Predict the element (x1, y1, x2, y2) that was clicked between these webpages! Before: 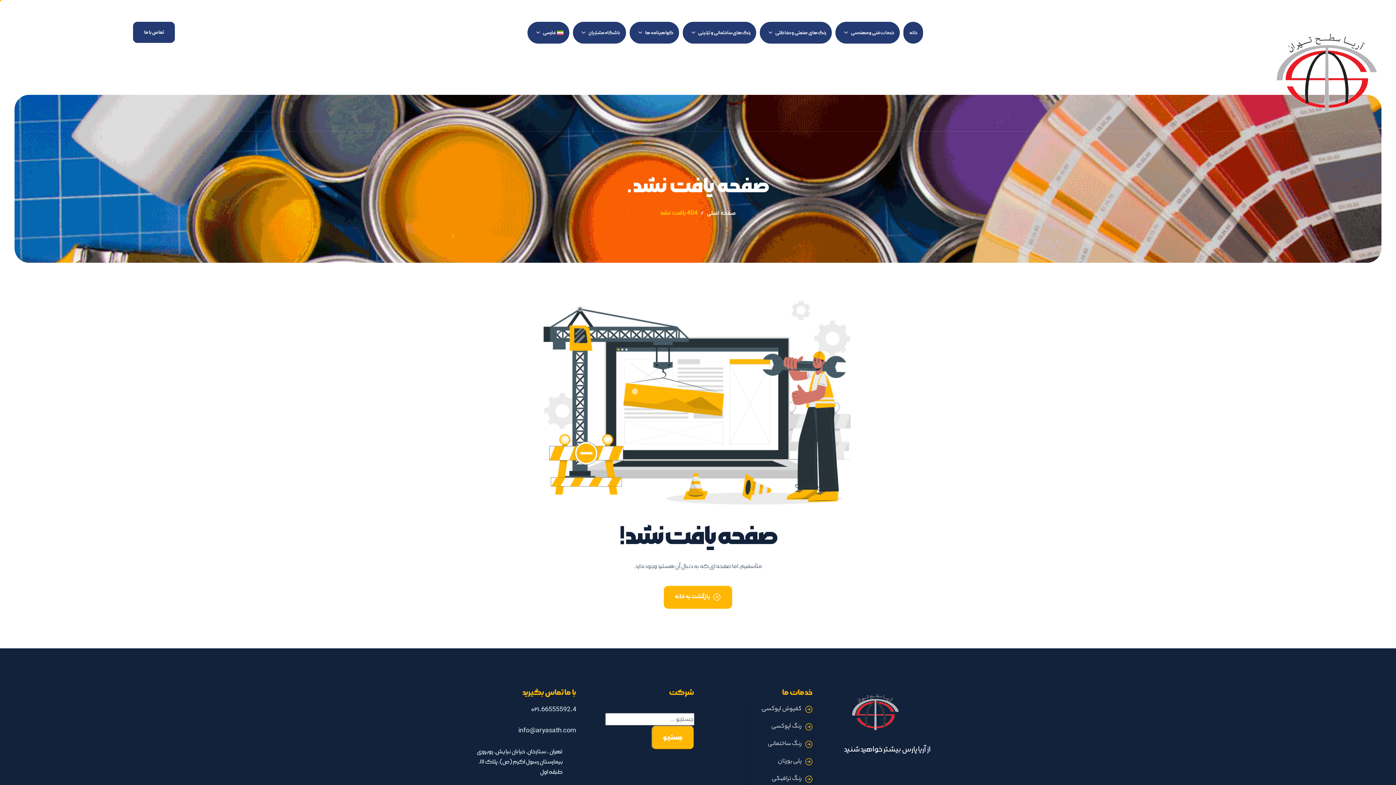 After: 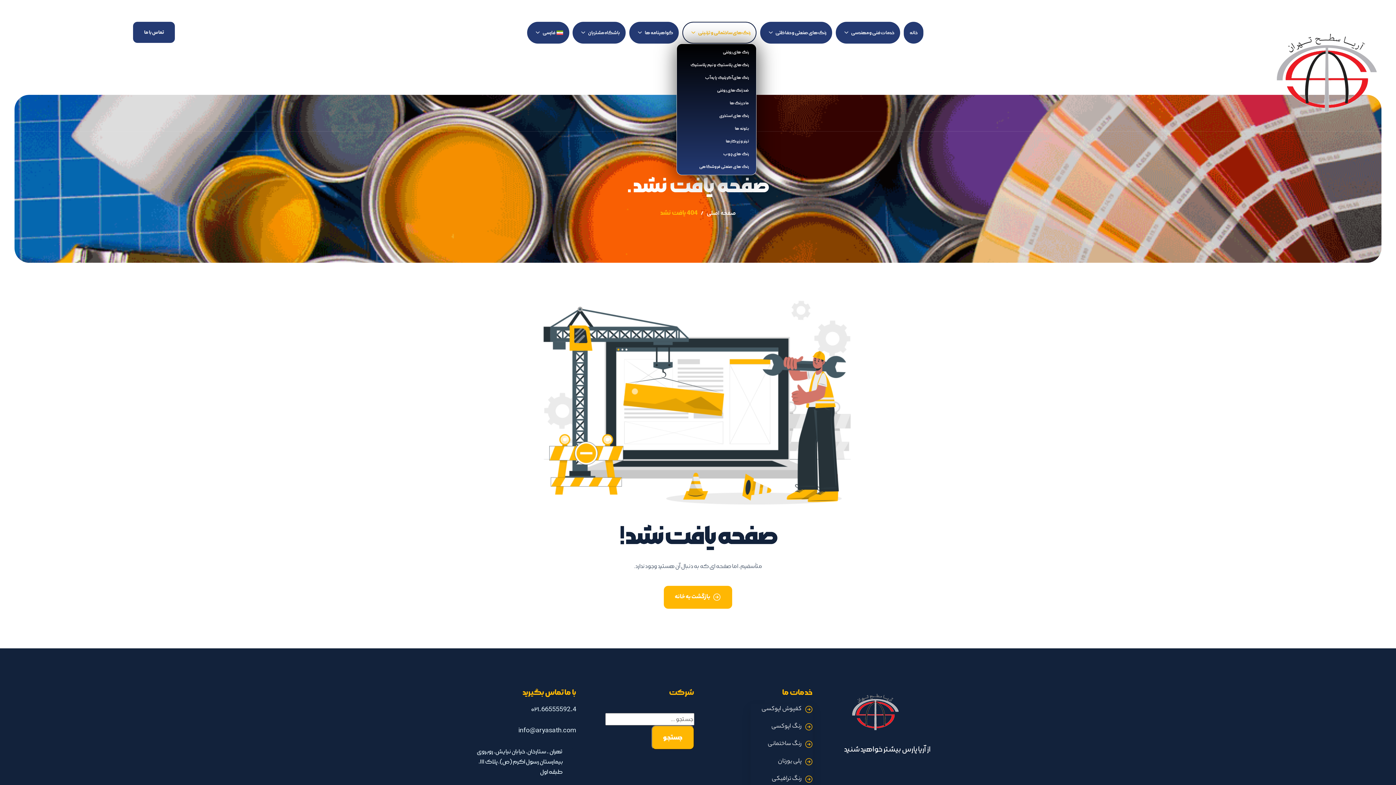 Action: label: رنگ‌های ساختمانی و تزئینی bbox: (683, 21, 756, 43)